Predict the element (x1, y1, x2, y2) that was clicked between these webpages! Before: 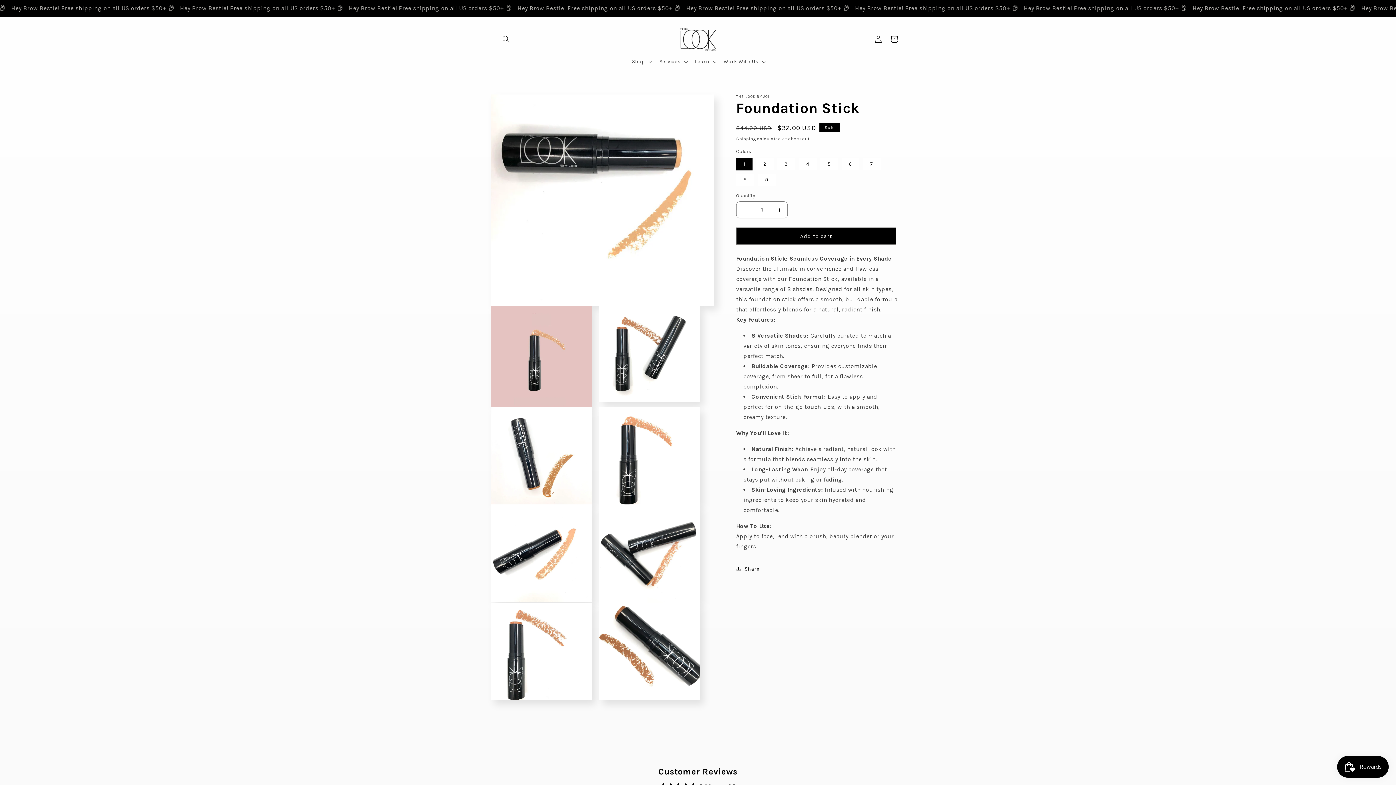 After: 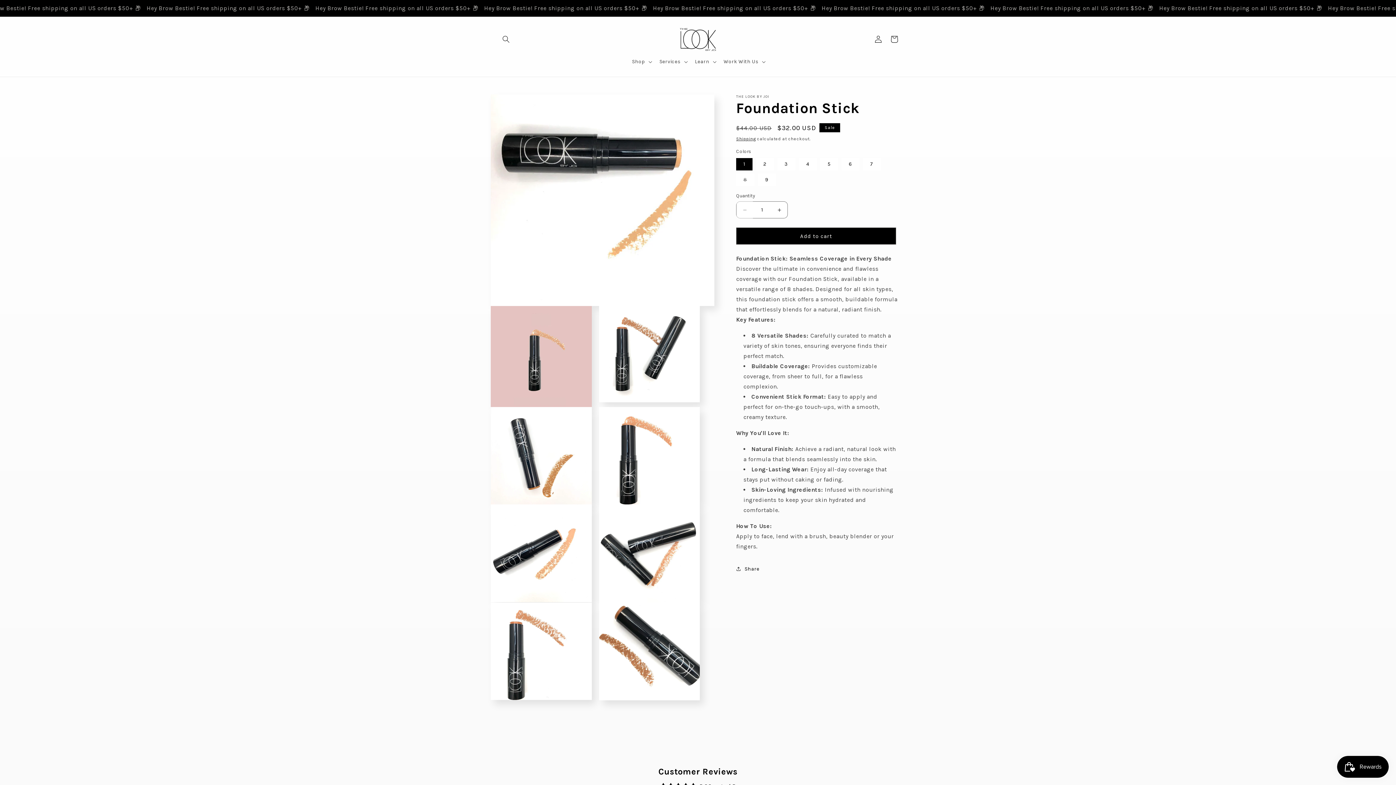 Action: bbox: (736, 201, 753, 218) label: Decrease quantity for Foundation Stick